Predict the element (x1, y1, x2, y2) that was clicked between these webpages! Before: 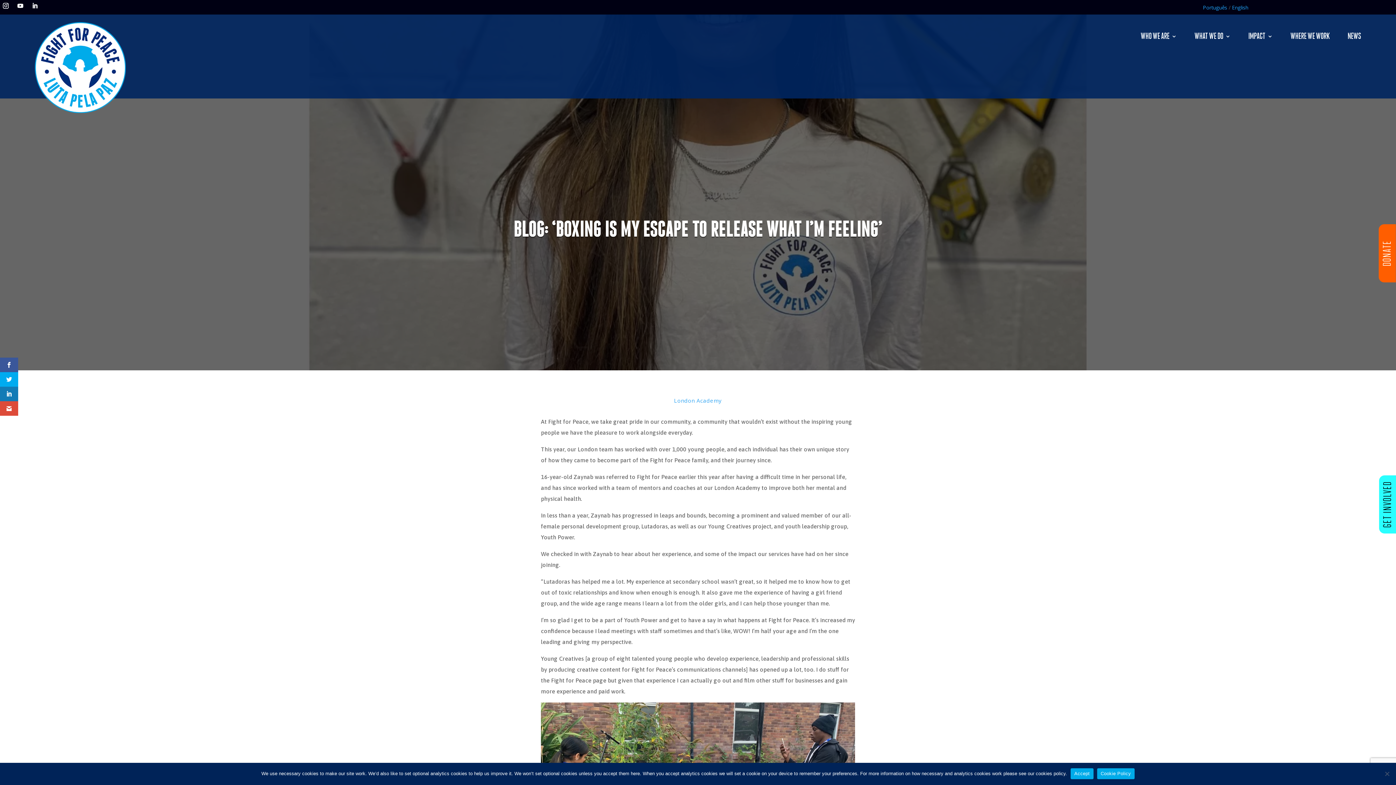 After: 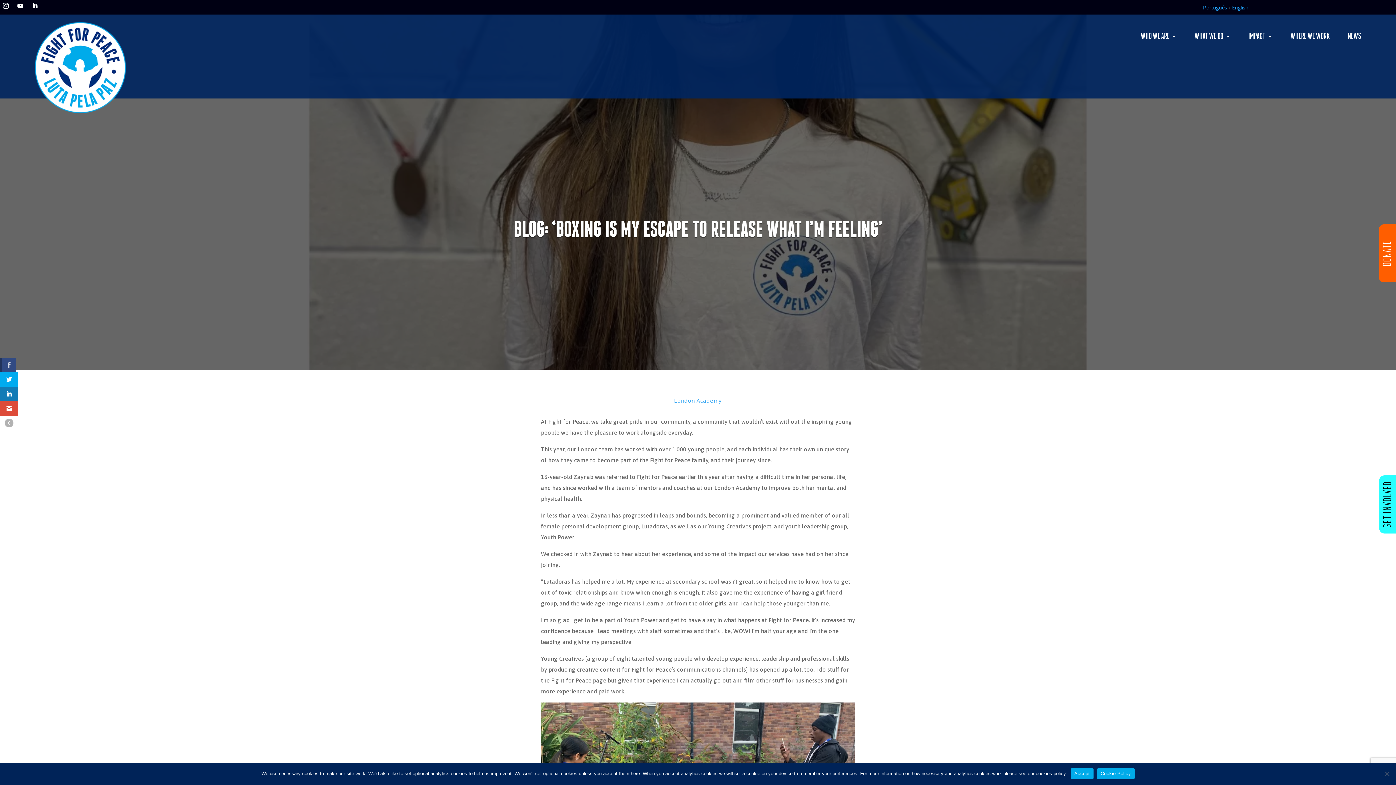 Action: bbox: (0, 357, 18, 372)